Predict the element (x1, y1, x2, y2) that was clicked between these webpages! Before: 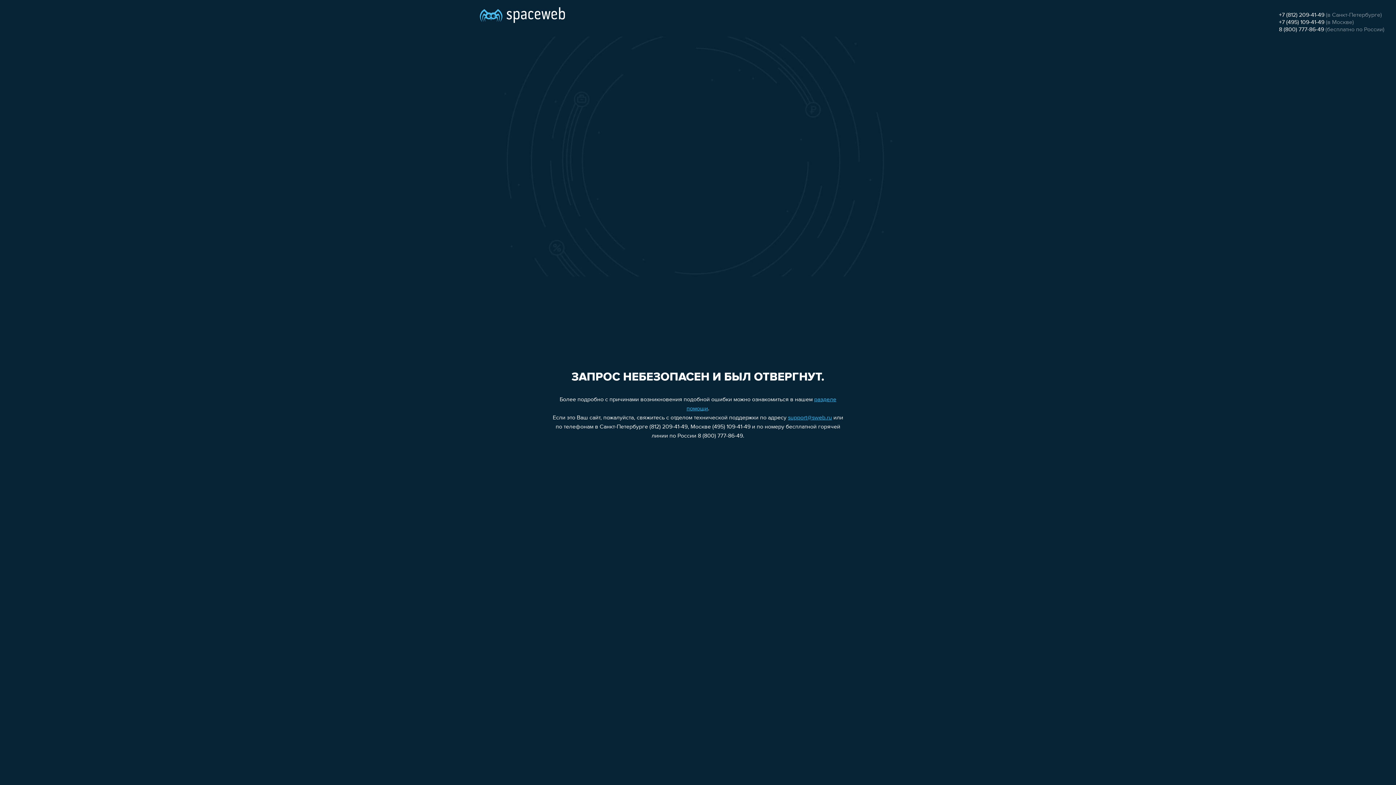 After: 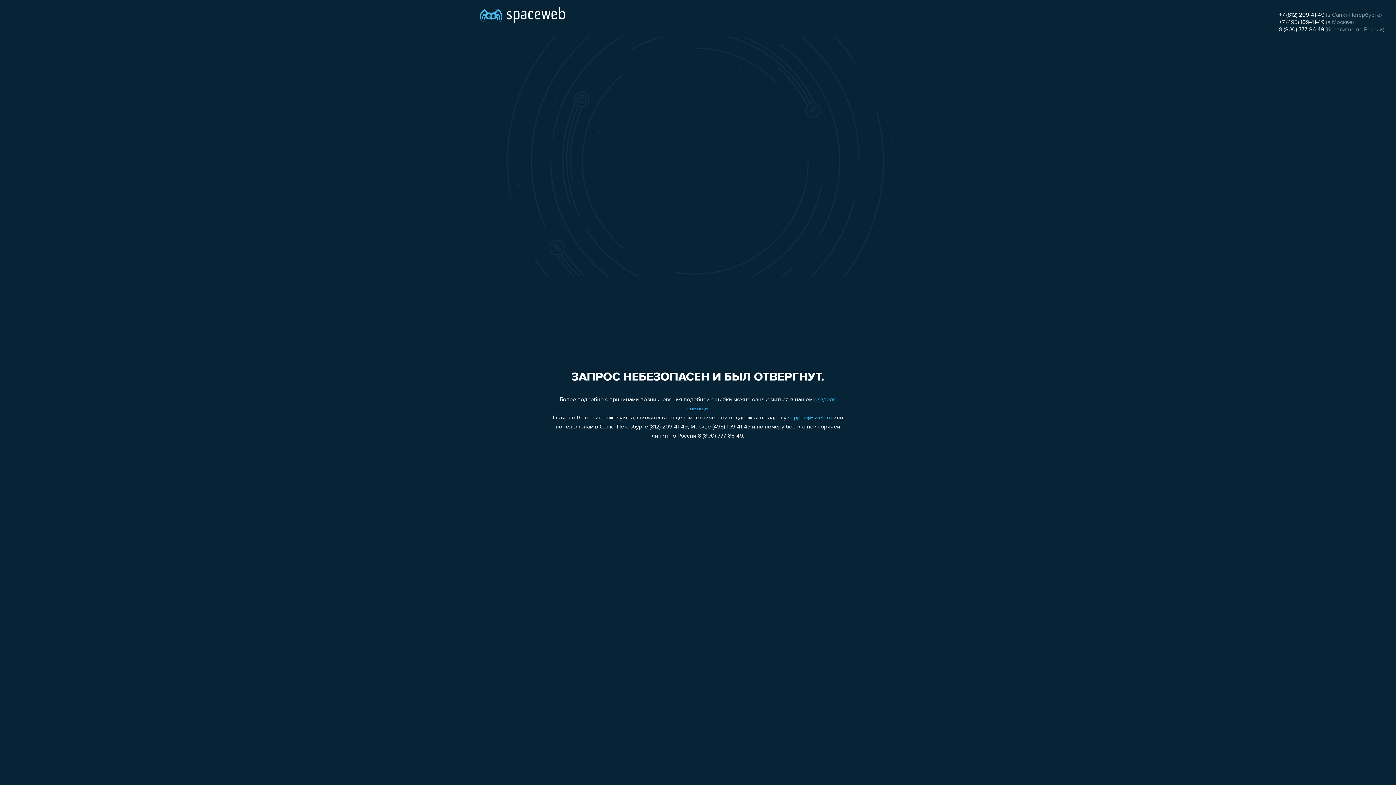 Action: bbox: (1279, 12, 1324, 18) label: +7 (812) 209-41-49